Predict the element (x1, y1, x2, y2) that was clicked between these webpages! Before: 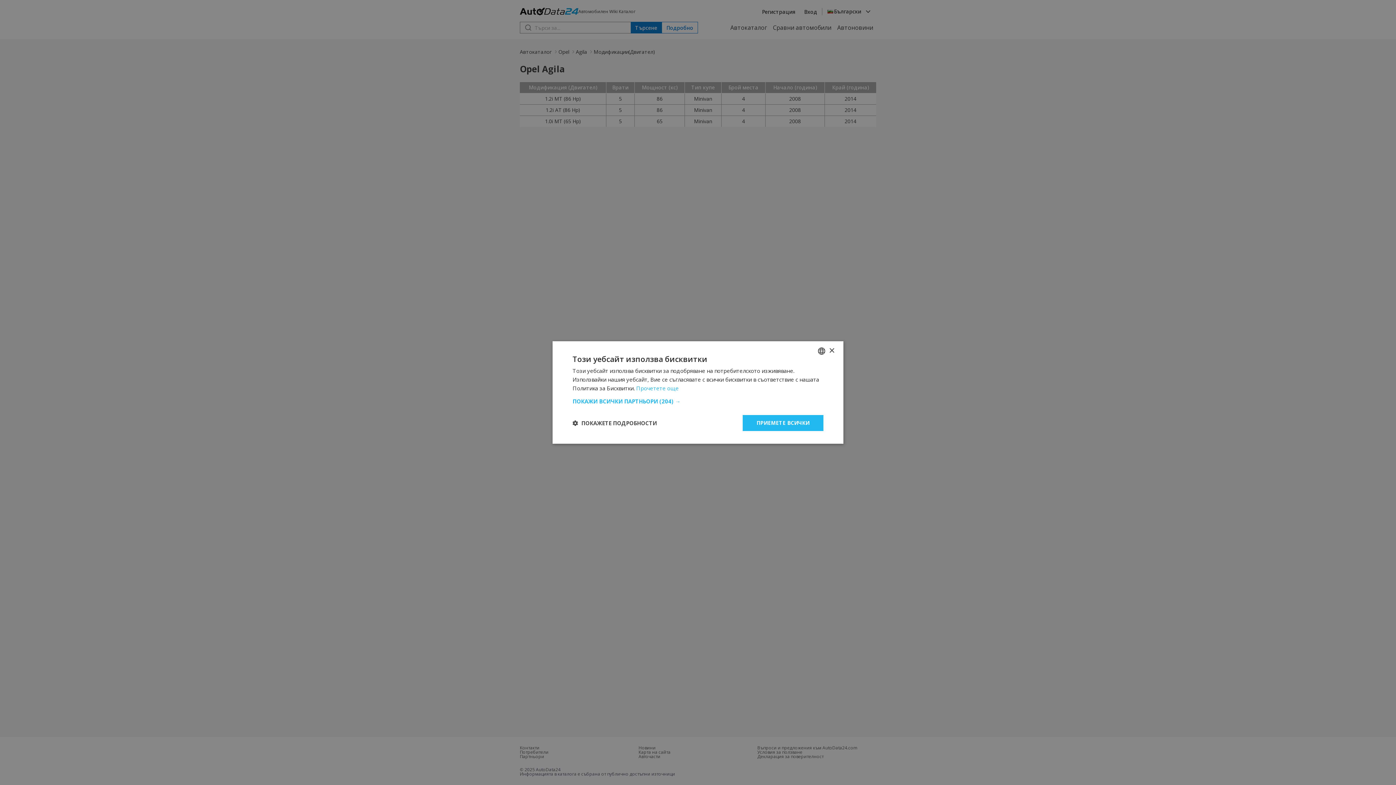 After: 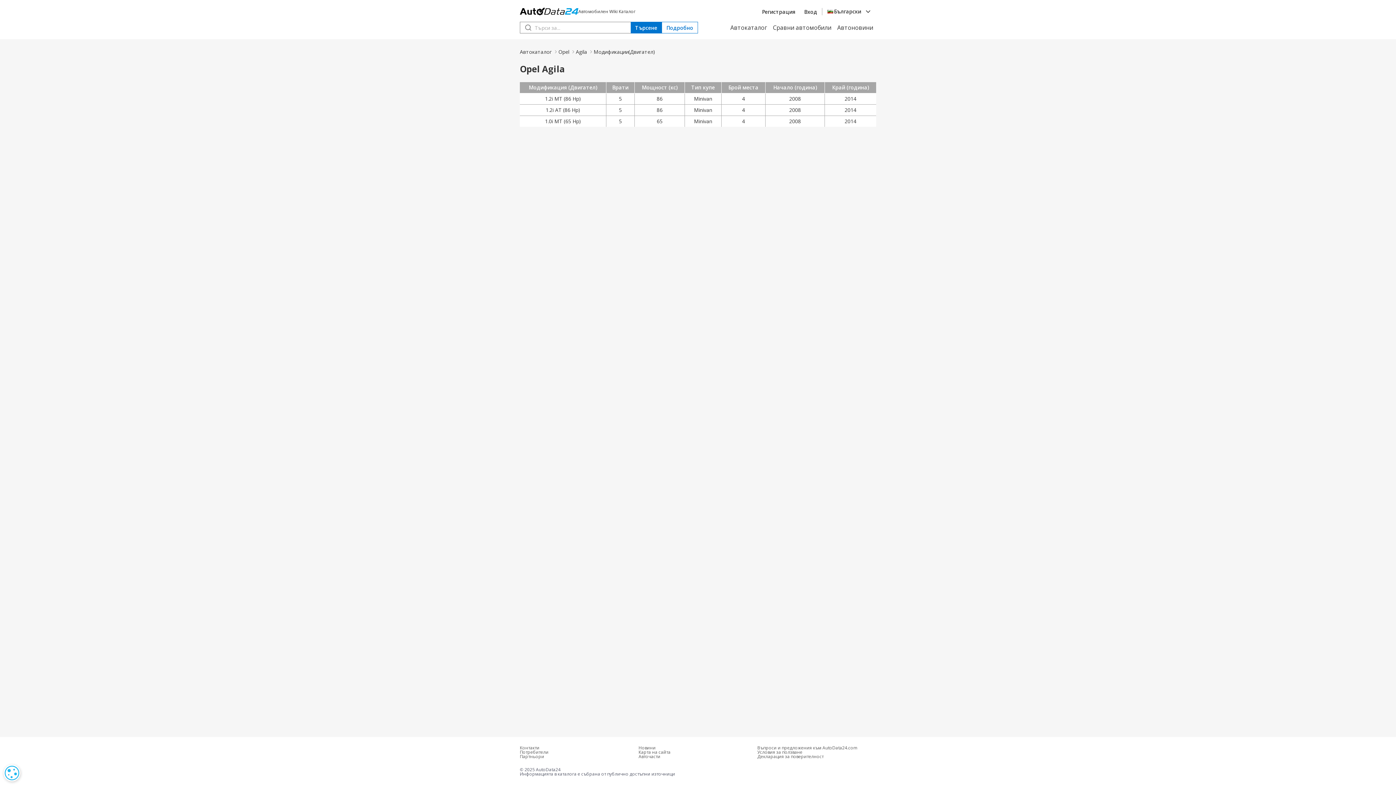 Action: label: Close bbox: (829, 348, 834, 353)